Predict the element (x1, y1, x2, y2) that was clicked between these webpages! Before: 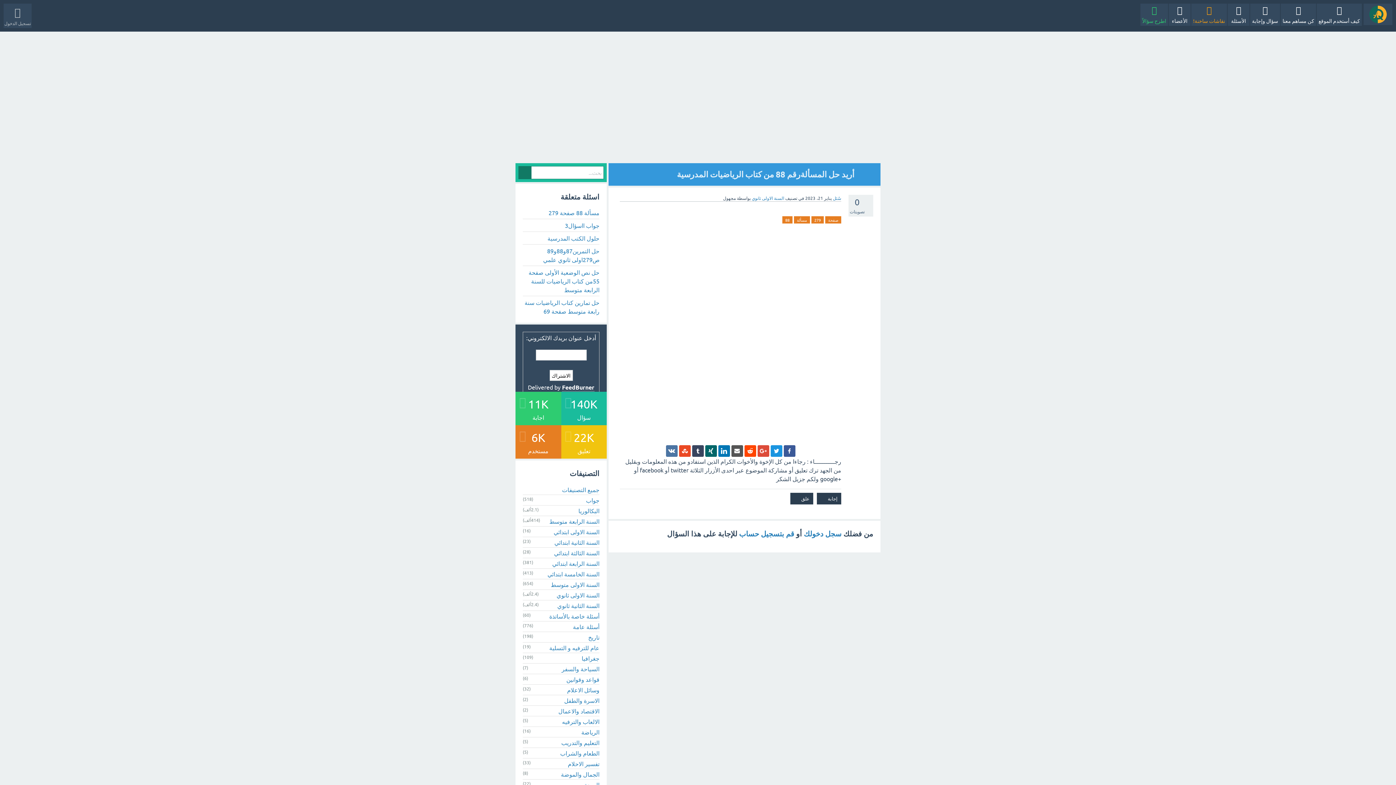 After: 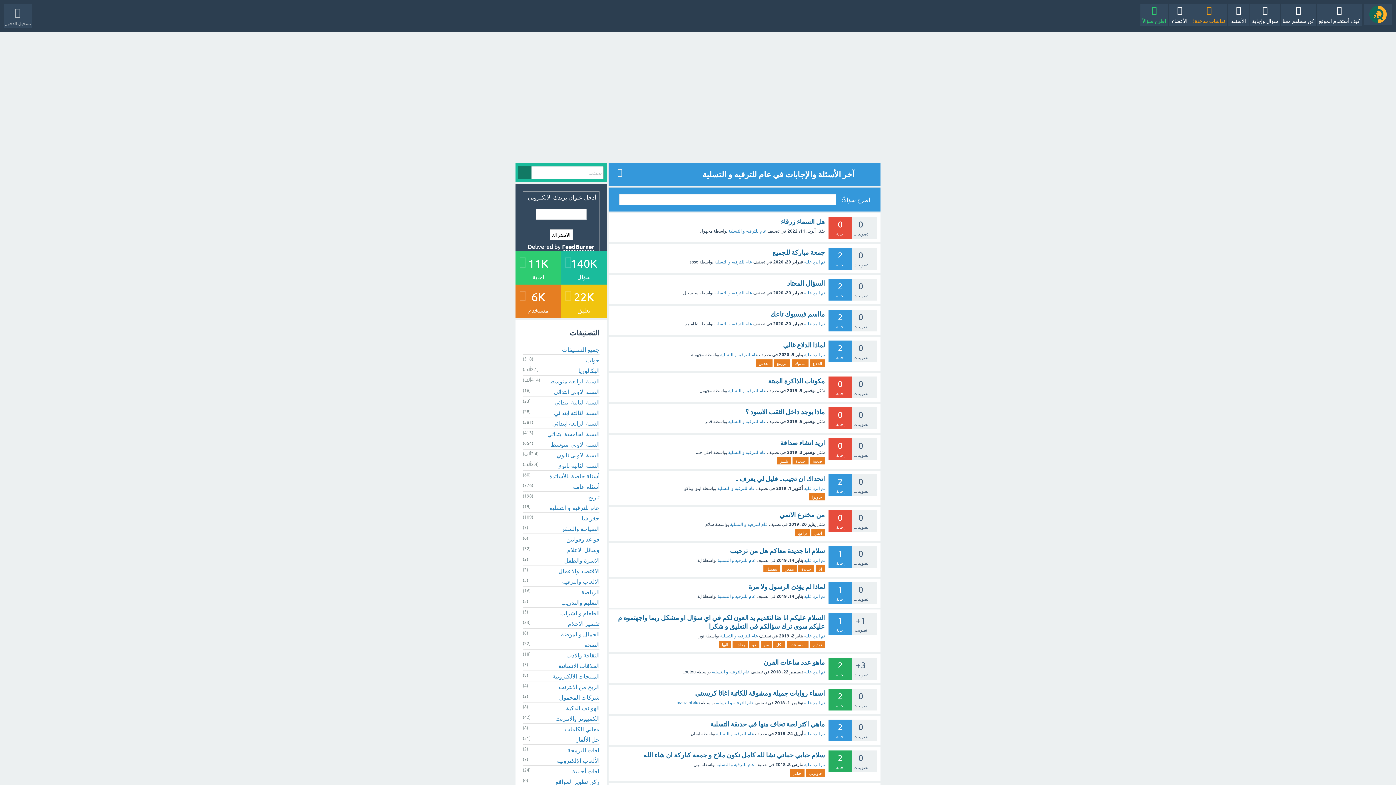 Action: bbox: (549, 644, 599, 651) label: عام للترفيه و التسلية